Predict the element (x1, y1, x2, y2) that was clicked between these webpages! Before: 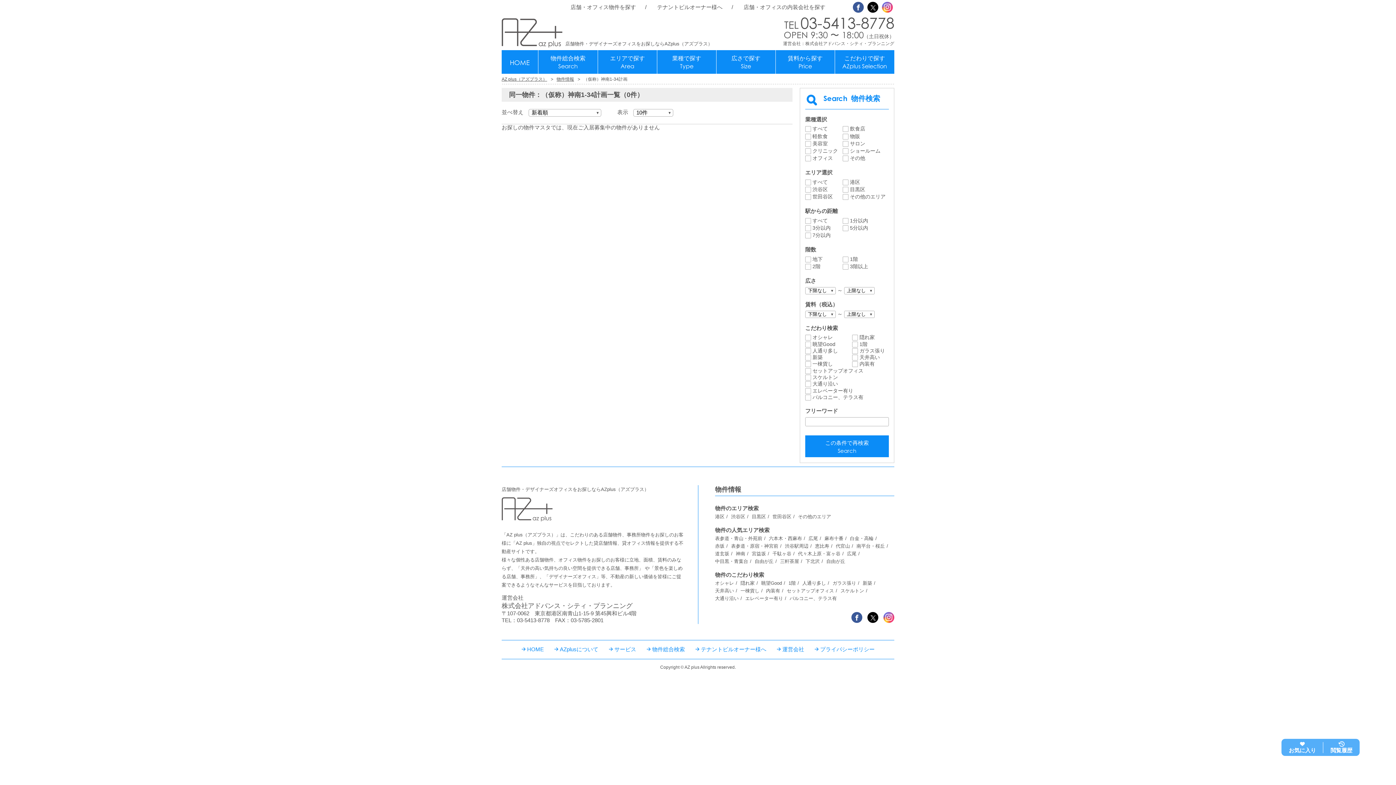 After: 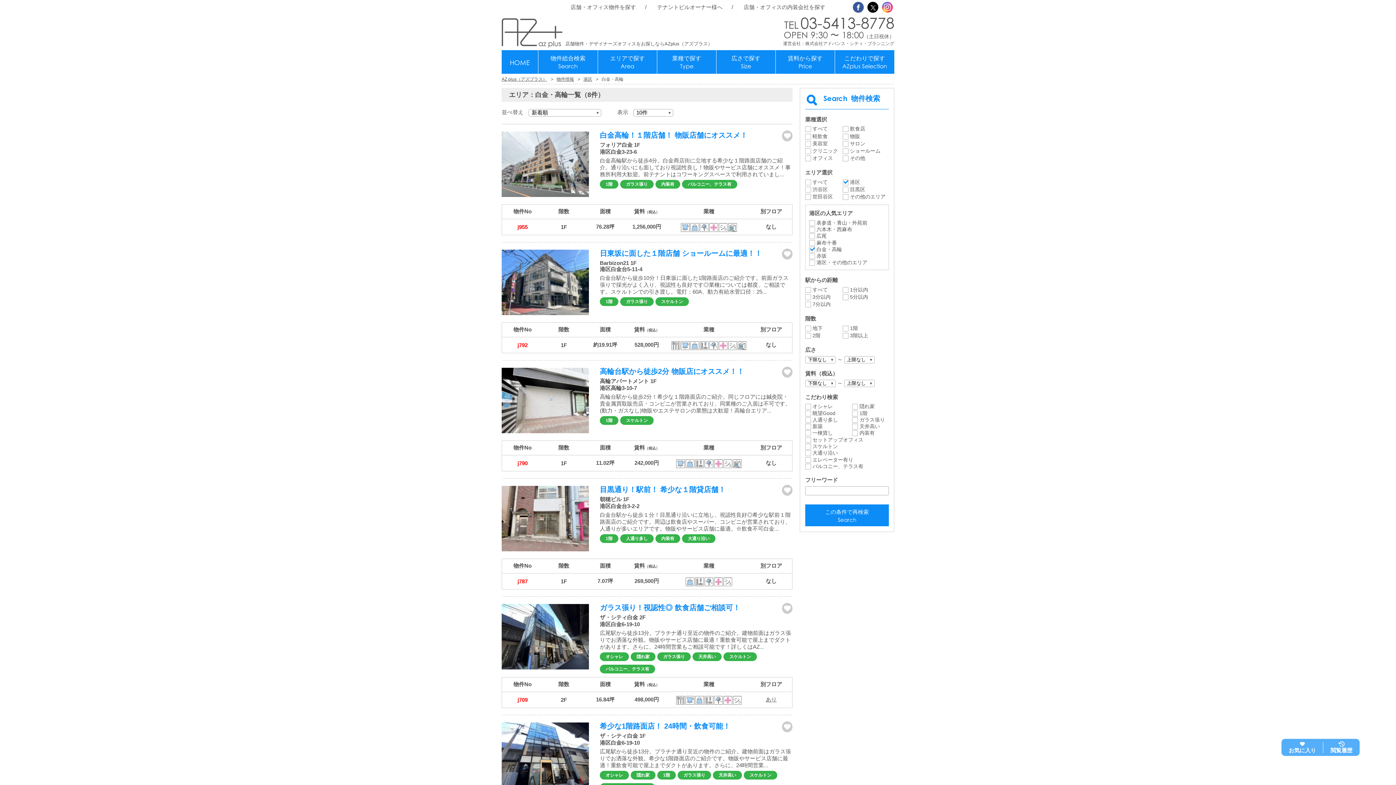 Action: bbox: (850, 535, 873, 541) label: 白金・高輪